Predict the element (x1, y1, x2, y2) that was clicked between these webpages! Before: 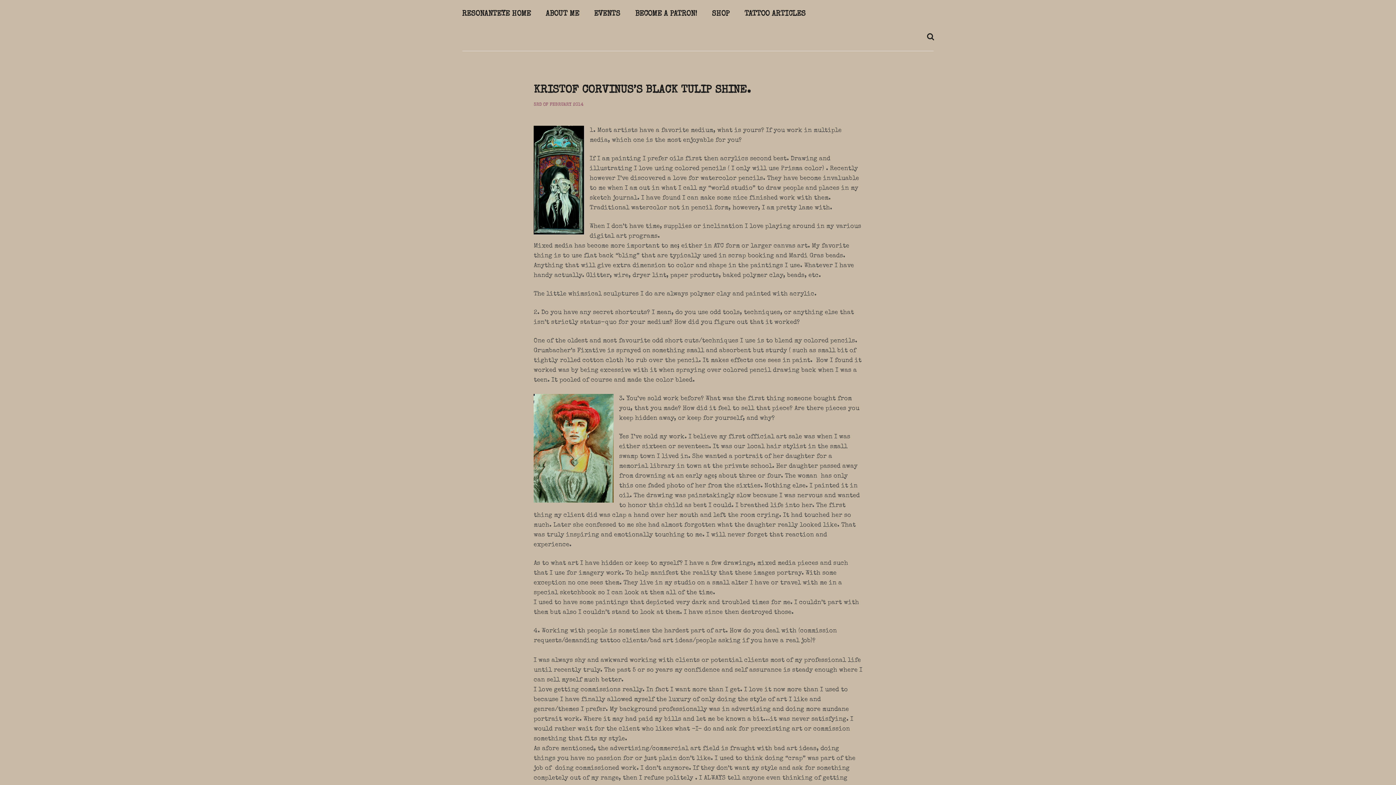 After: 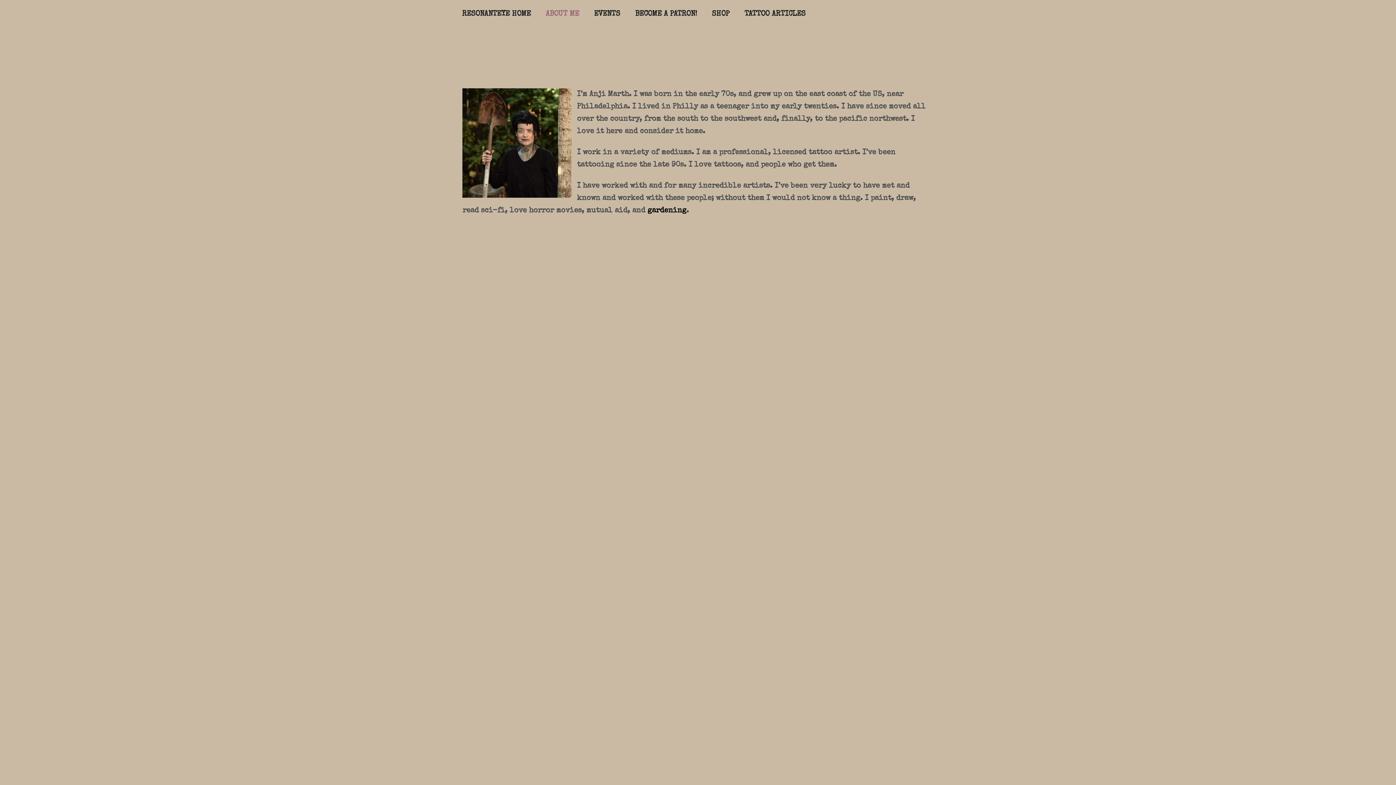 Action: label: ABOUT ME bbox: (542, 7, 582, 21)